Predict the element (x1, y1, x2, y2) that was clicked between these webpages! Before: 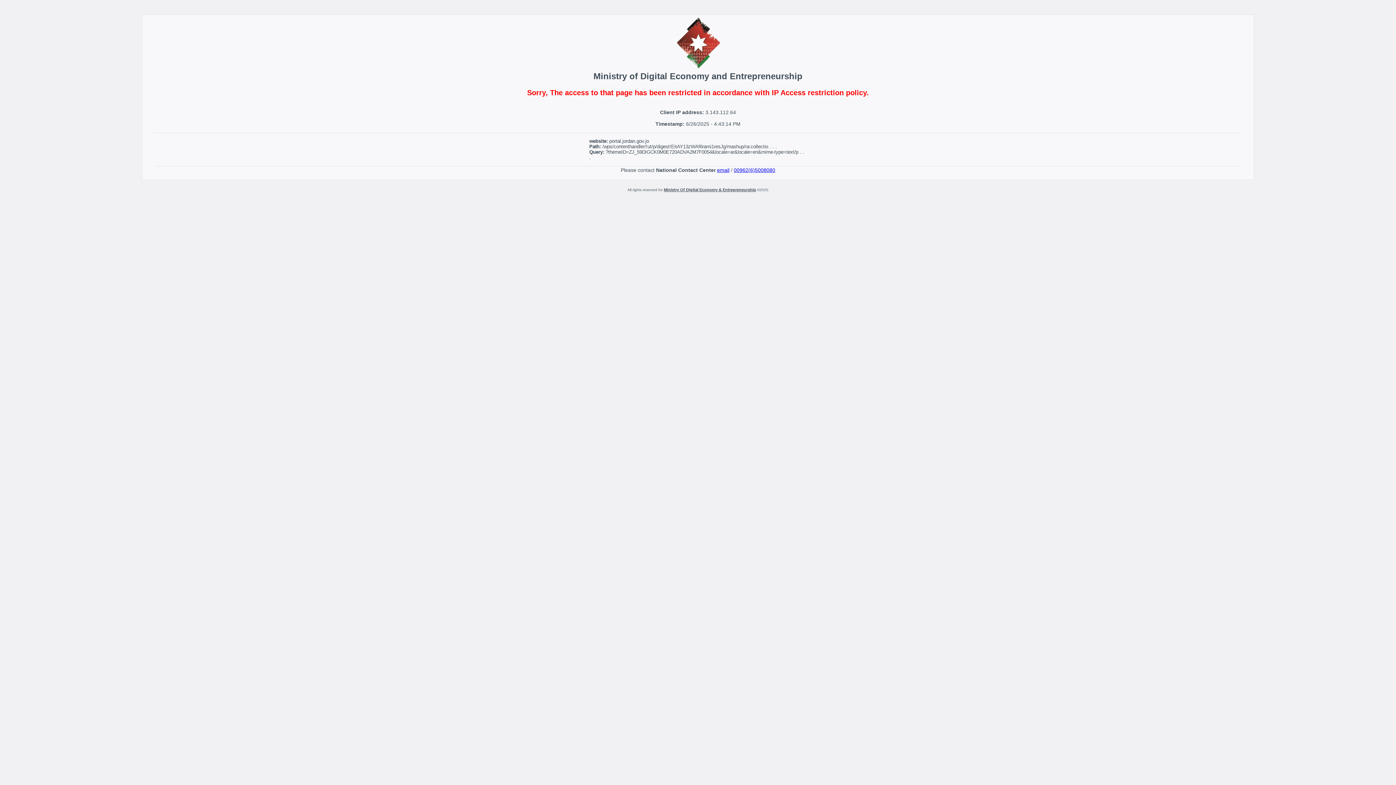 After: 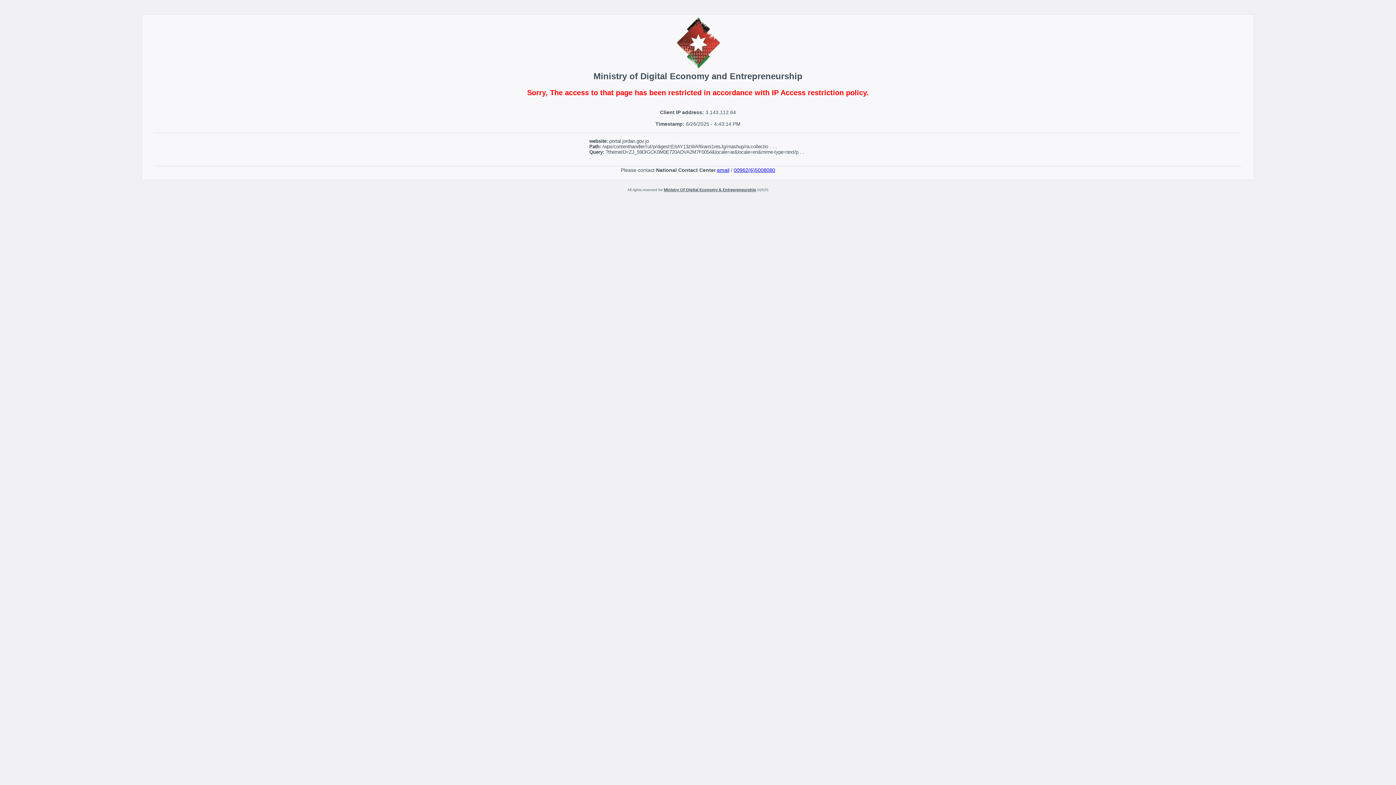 Action: label: email bbox: (717, 167, 729, 173)